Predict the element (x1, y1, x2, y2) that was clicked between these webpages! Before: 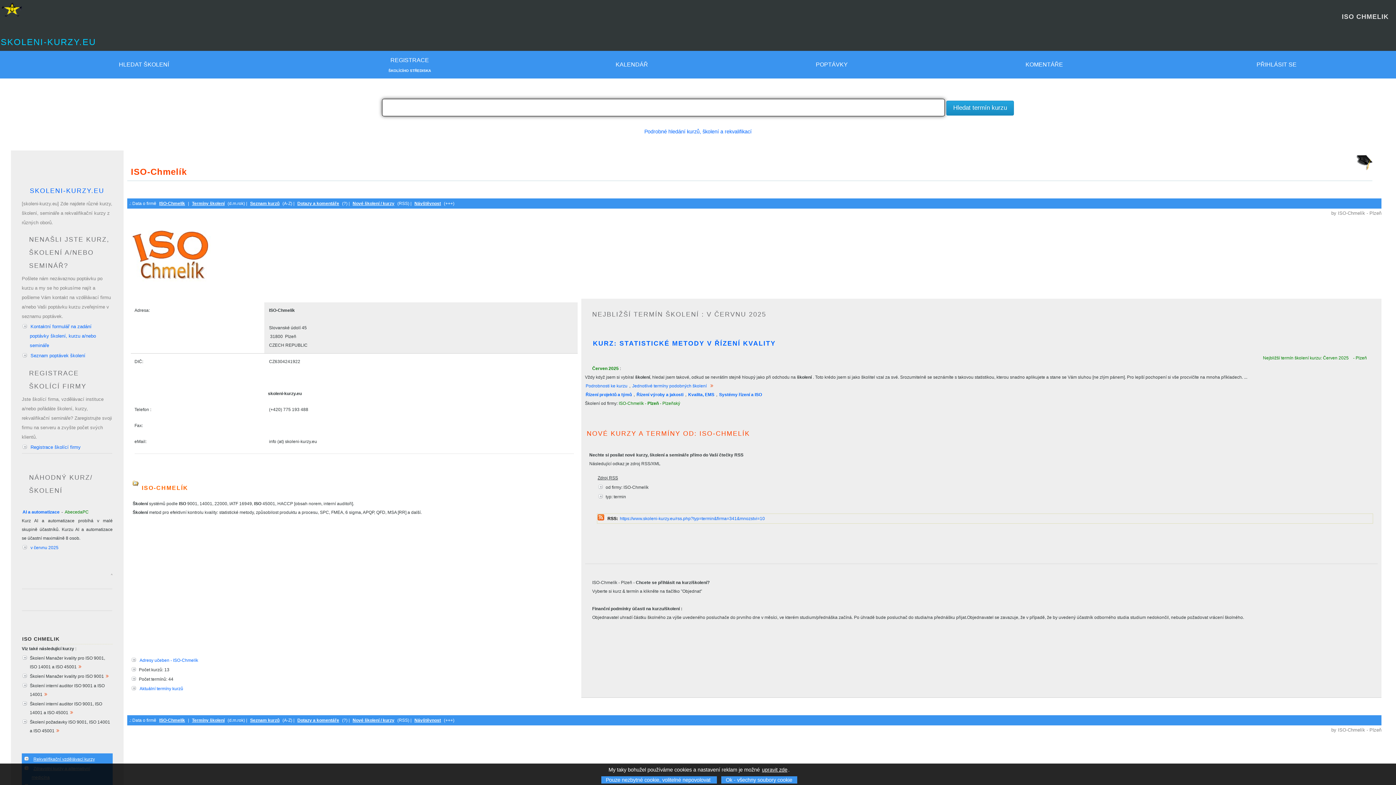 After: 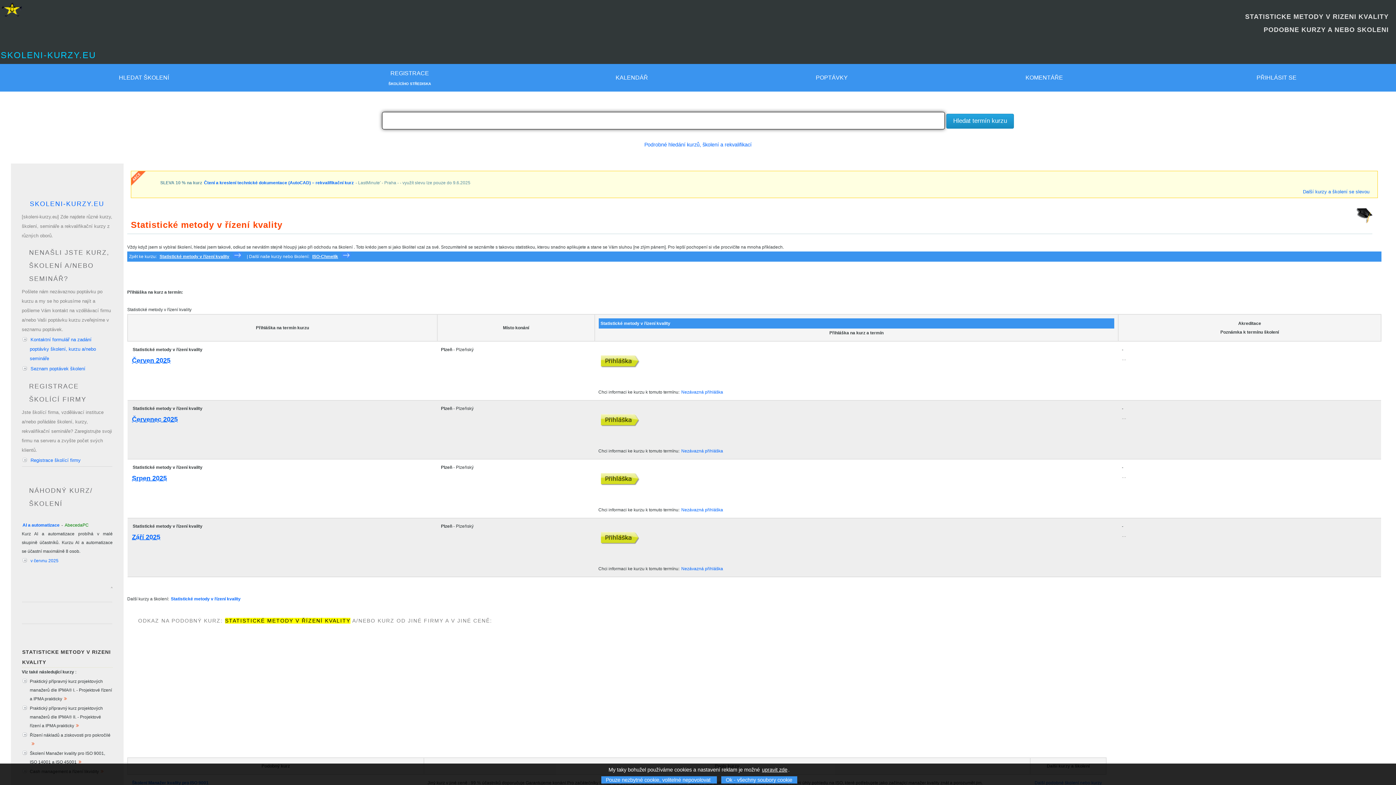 Action: bbox: (631, 383, 707, 389) label: Jednotlivé termíny podobných školení